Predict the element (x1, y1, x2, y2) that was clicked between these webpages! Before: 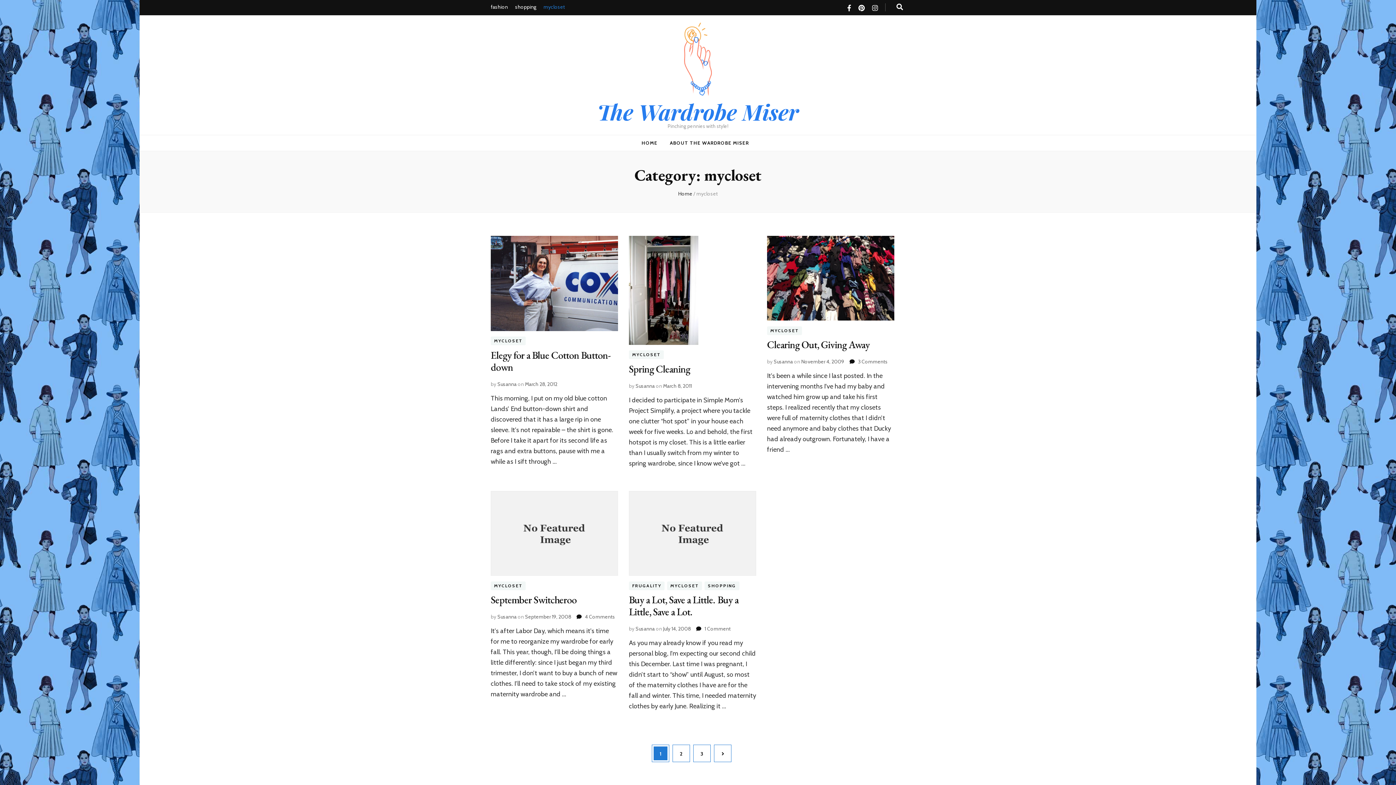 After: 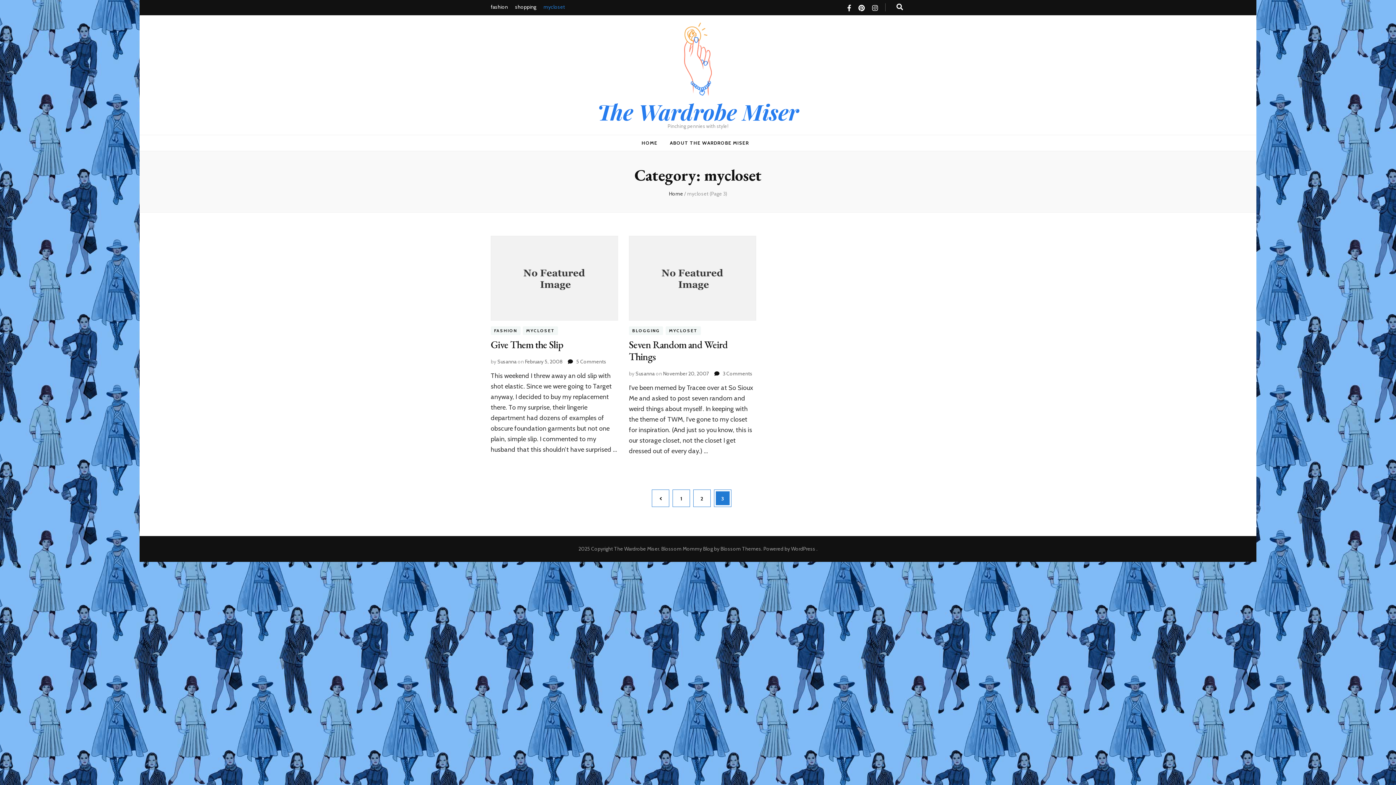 Action: label: Page
3 bbox: (693, 745, 710, 762)